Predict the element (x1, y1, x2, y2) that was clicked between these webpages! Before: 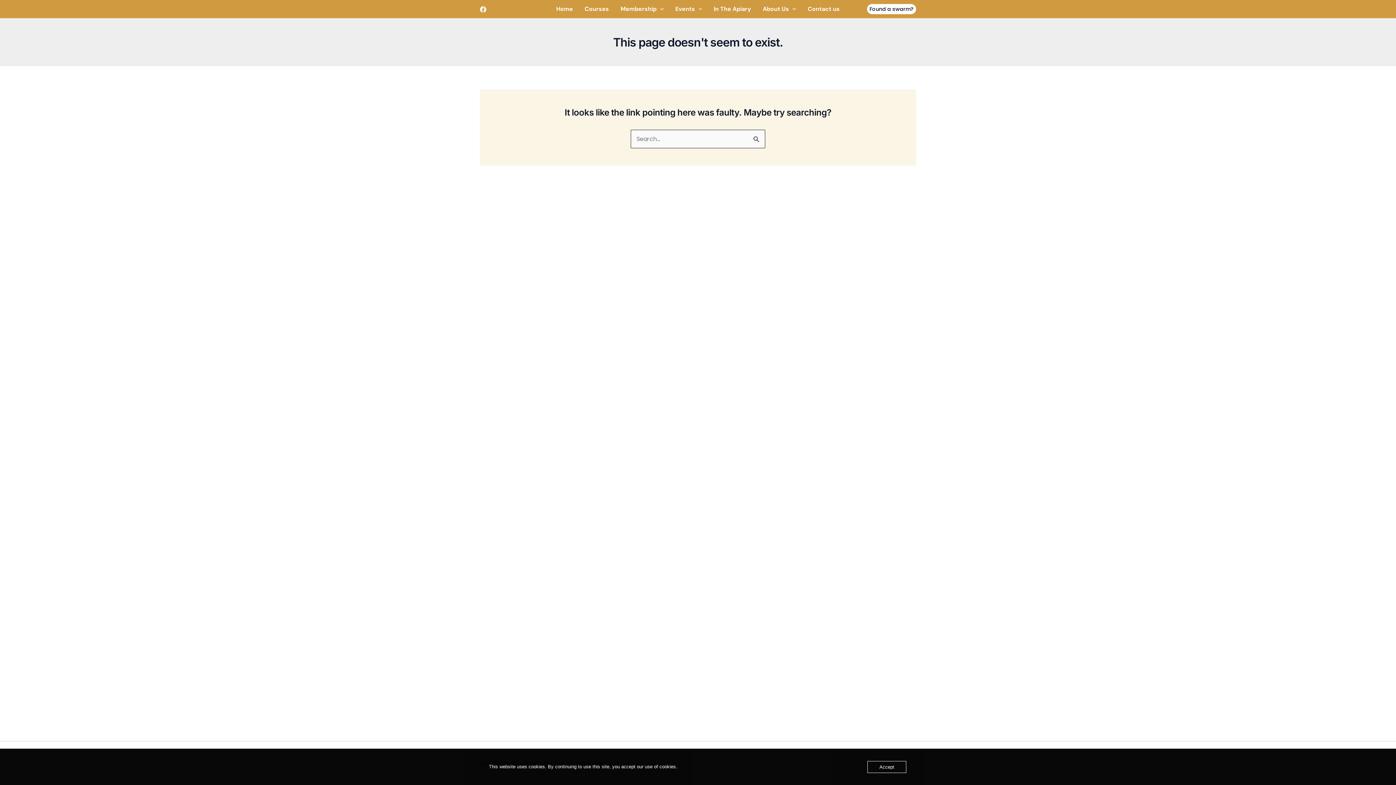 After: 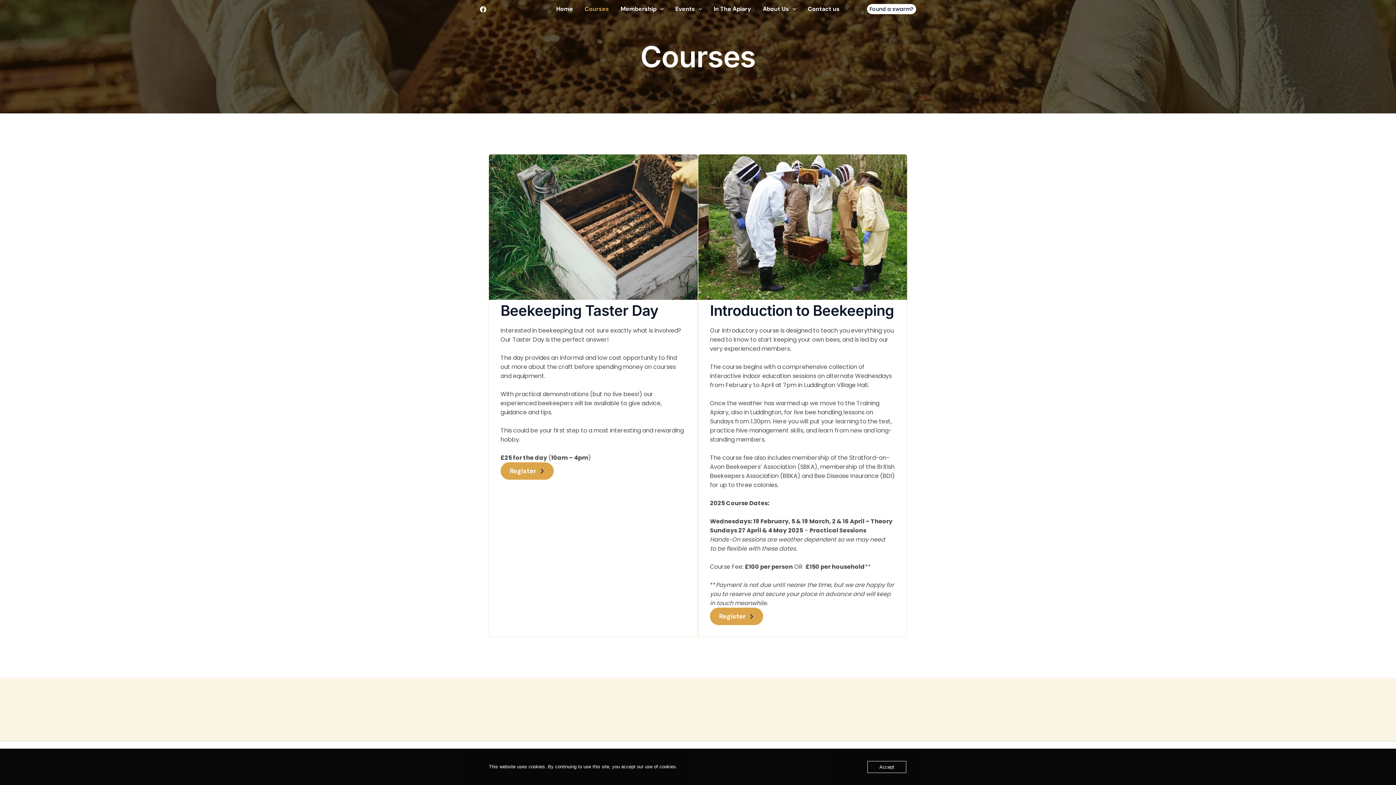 Action: label: Courses bbox: (578, 0, 614, 18)